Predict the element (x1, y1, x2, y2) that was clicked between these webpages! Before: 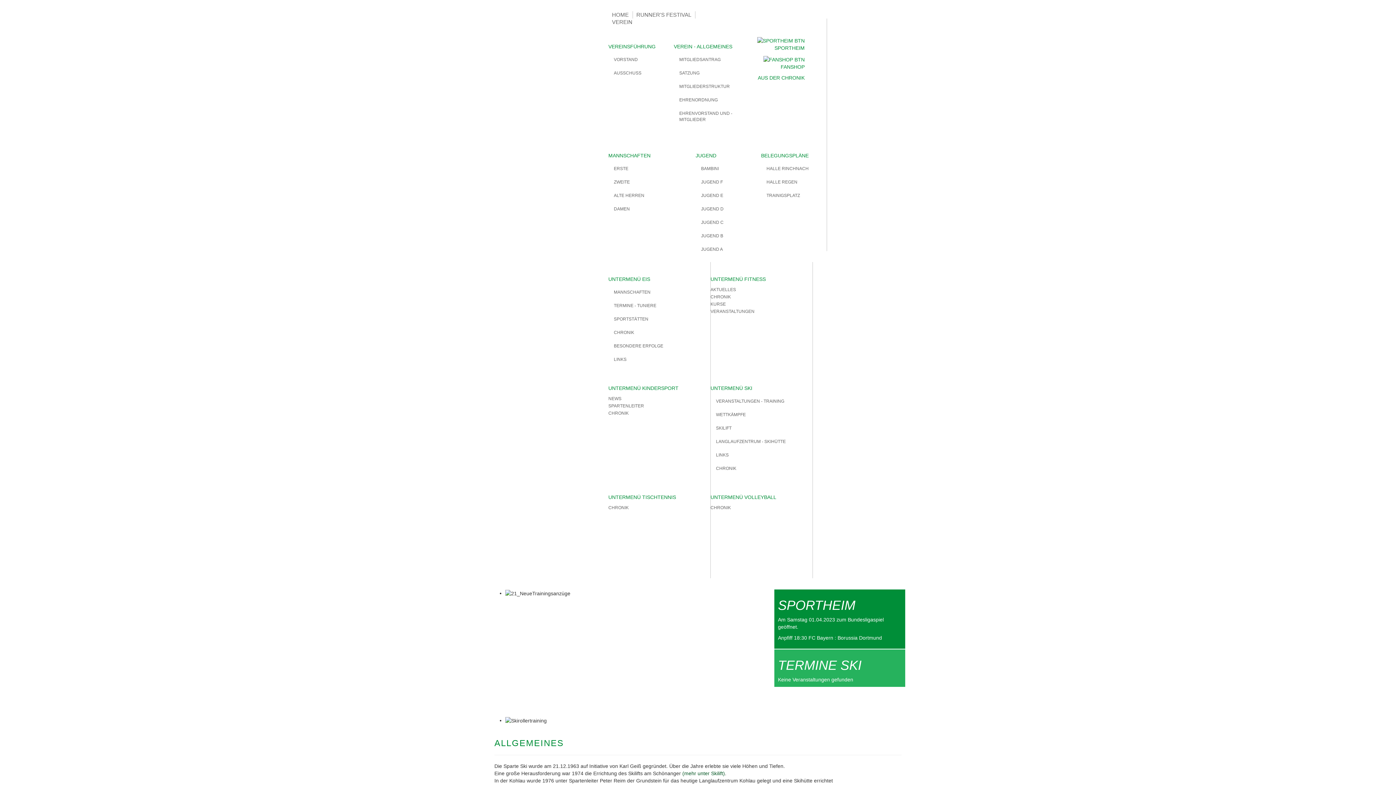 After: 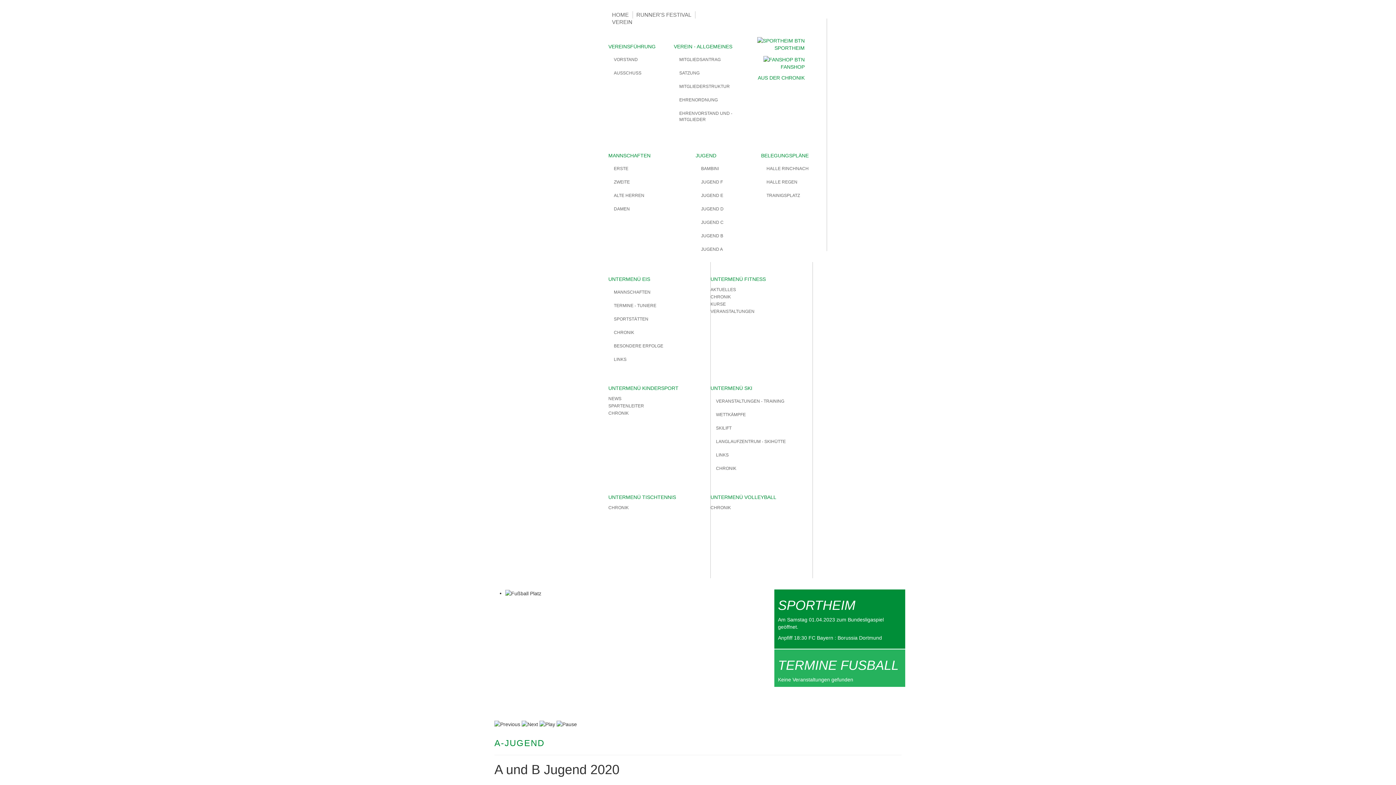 Action: bbox: (695, 242, 761, 256) label: JUGEND A